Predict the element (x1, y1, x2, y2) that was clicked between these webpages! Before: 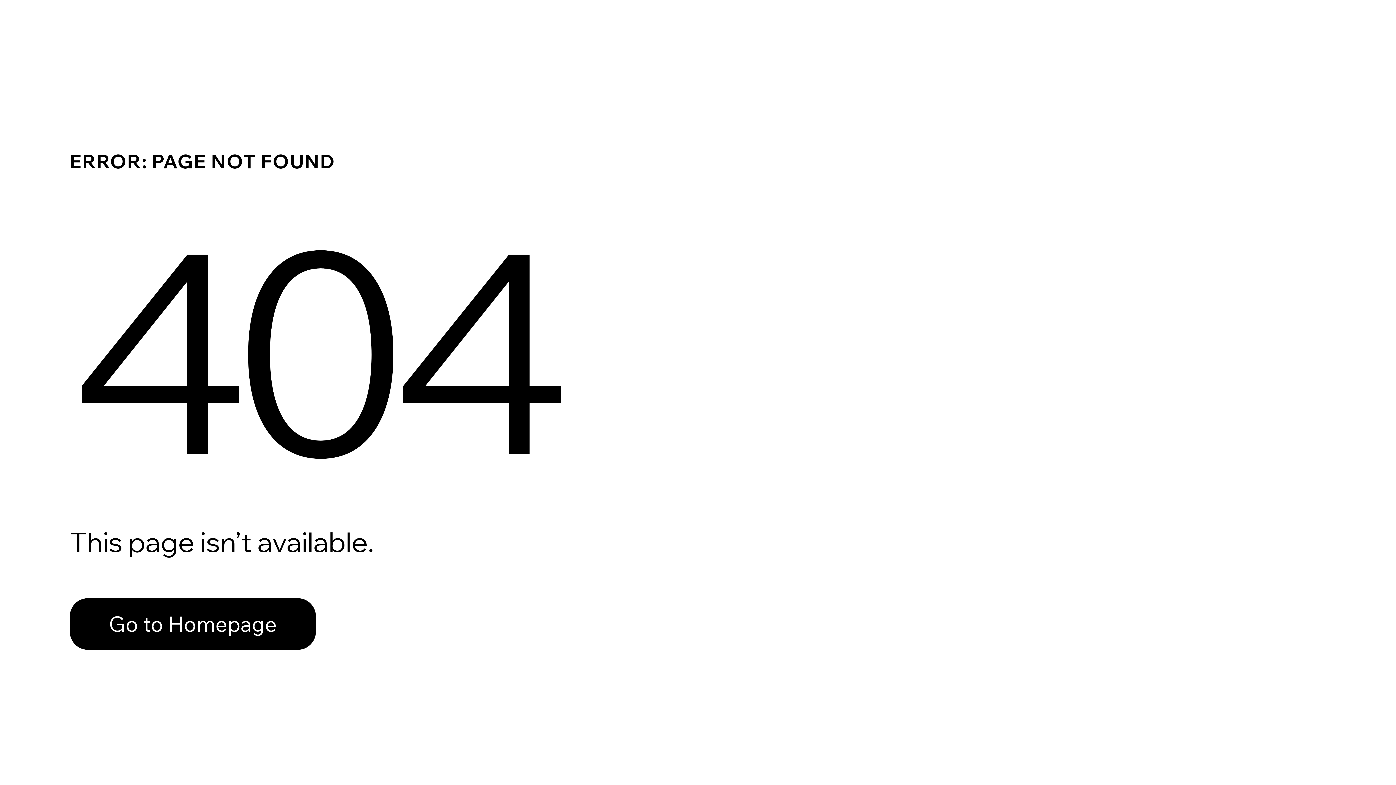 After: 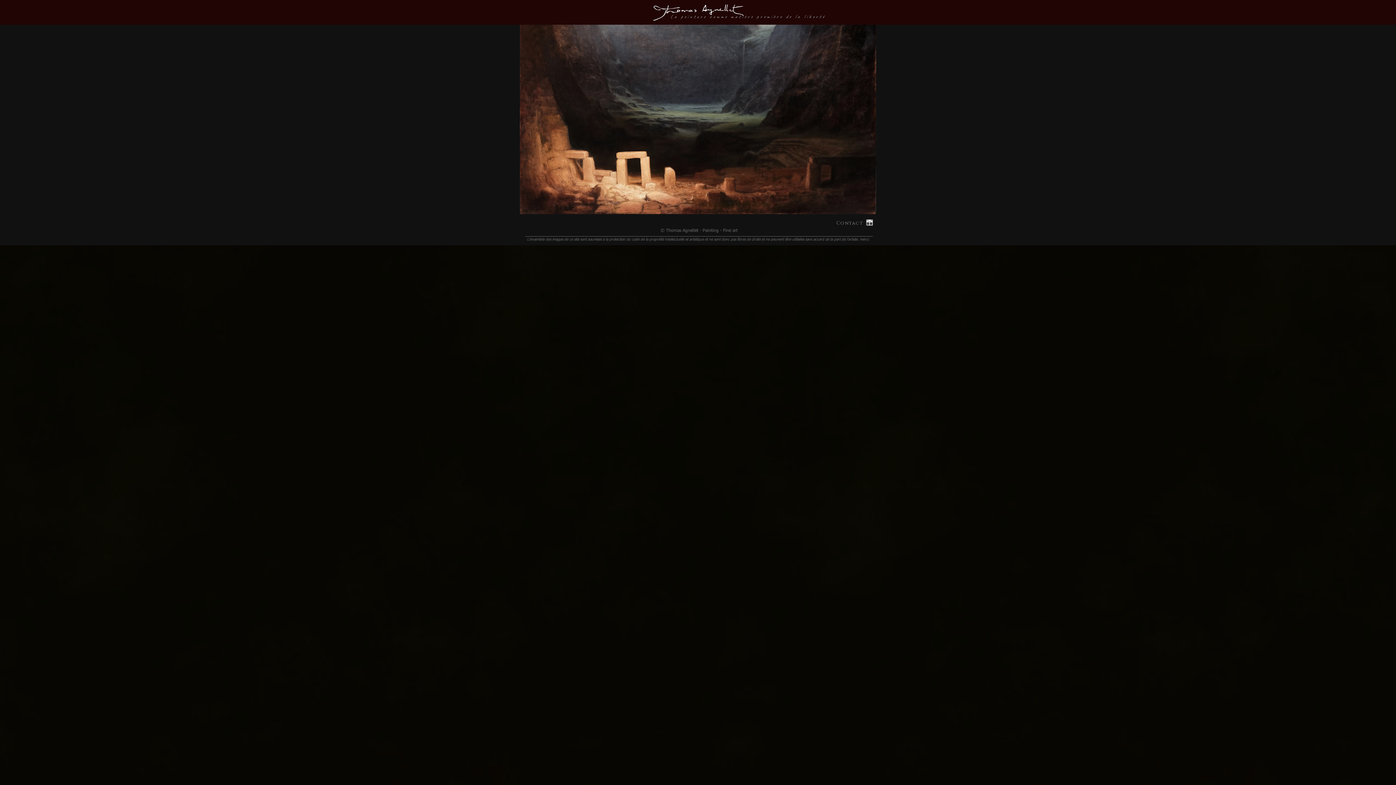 Action: label: Go to Homepage bbox: (69, 582, 768, 659)